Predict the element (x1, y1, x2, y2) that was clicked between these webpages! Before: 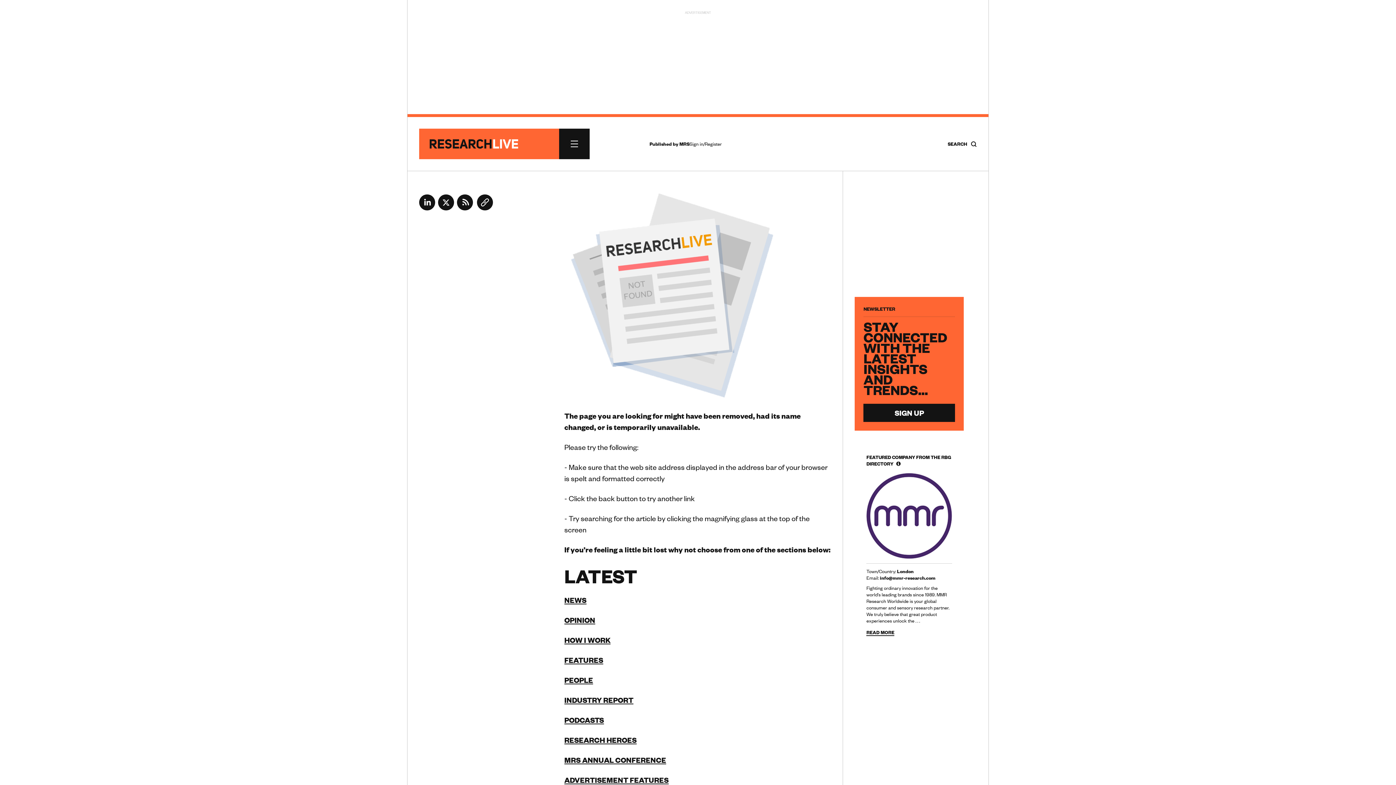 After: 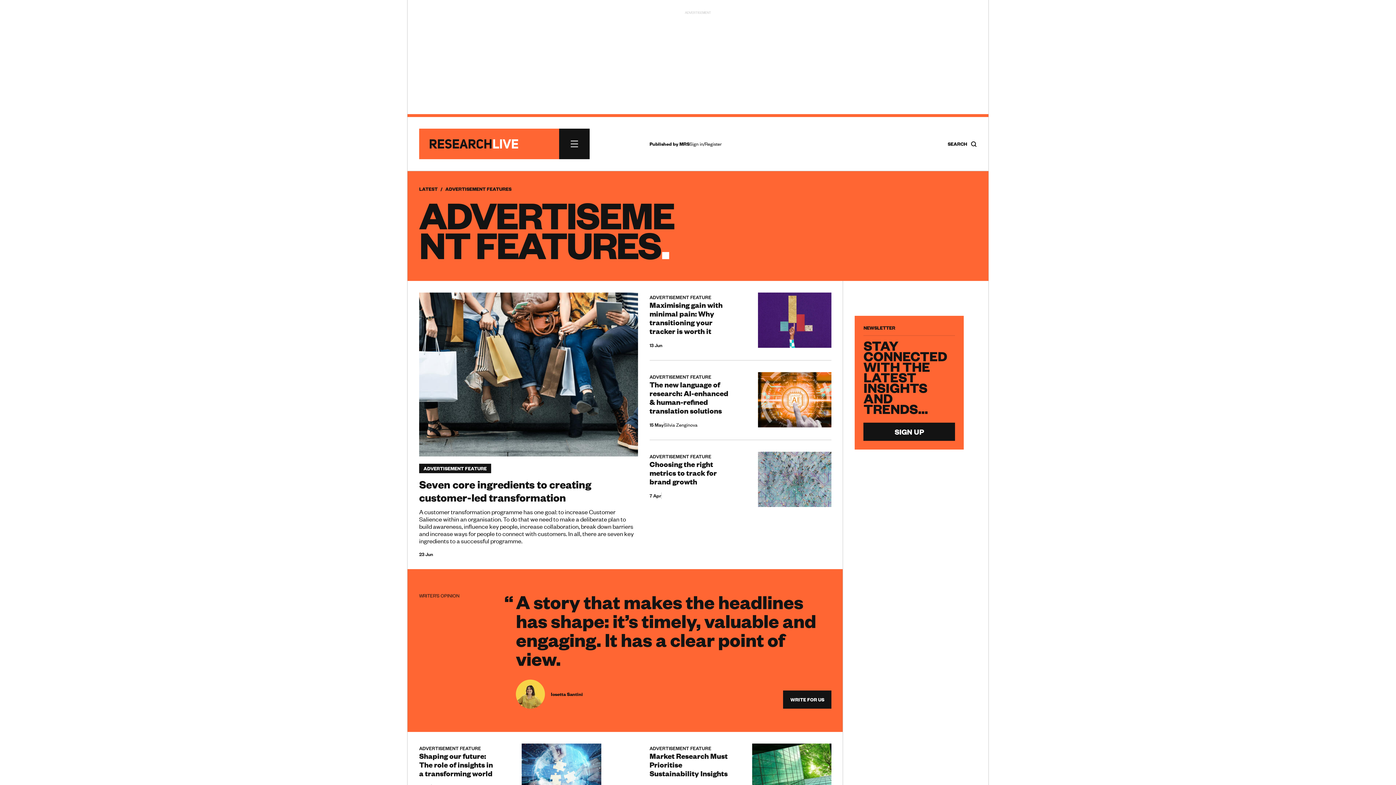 Action: bbox: (564, 775, 668, 784) label: ADVERTISEMENT FEATURES